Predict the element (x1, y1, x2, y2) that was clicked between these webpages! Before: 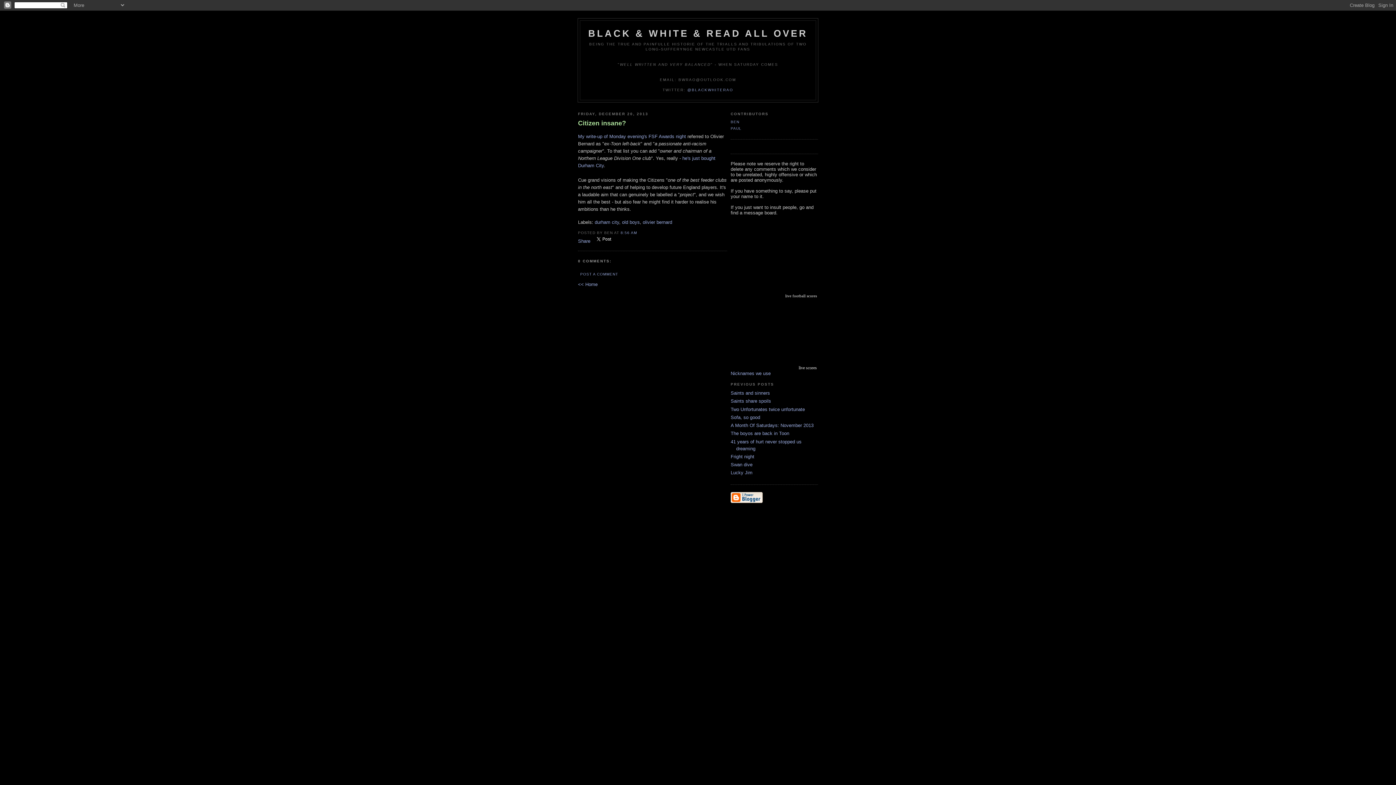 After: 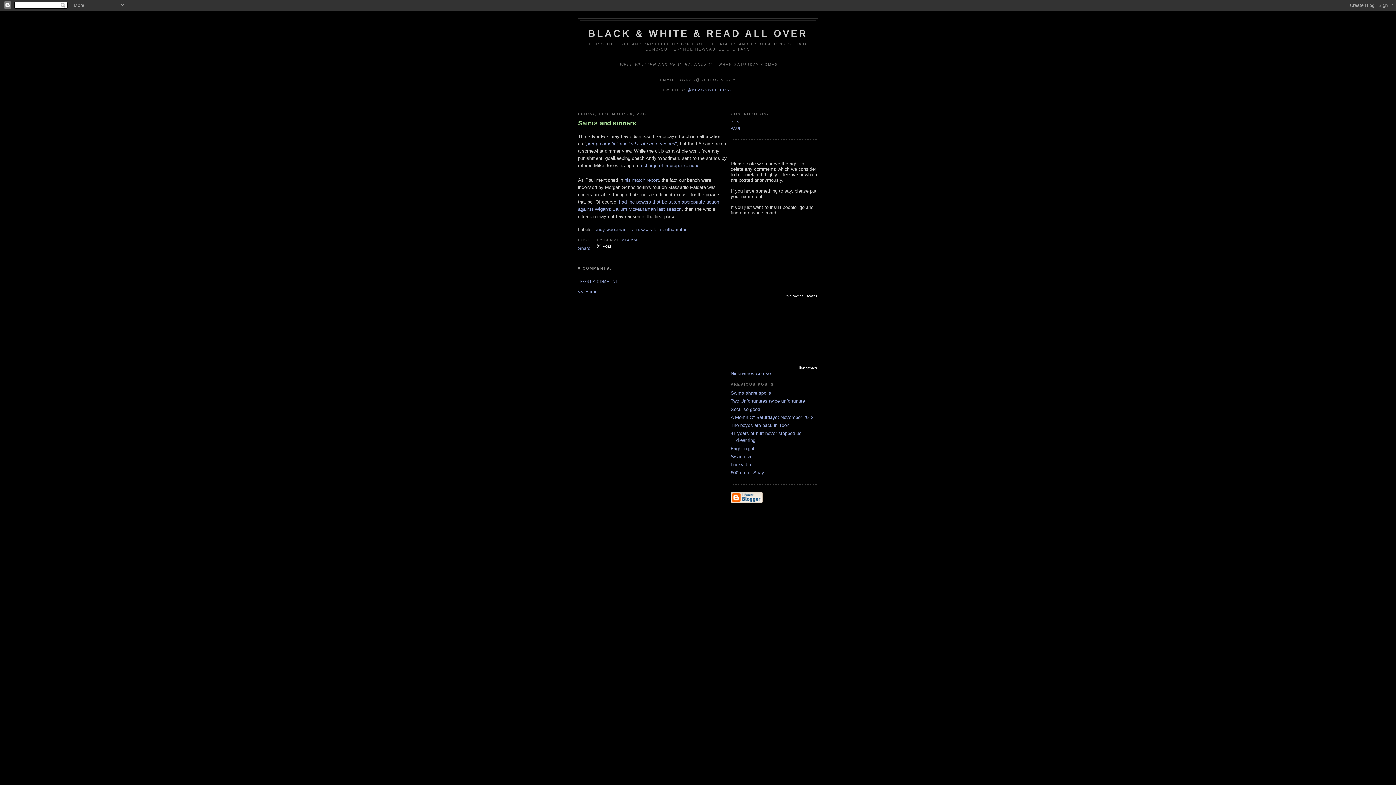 Action: label: Saints and sinners bbox: (730, 390, 770, 396)